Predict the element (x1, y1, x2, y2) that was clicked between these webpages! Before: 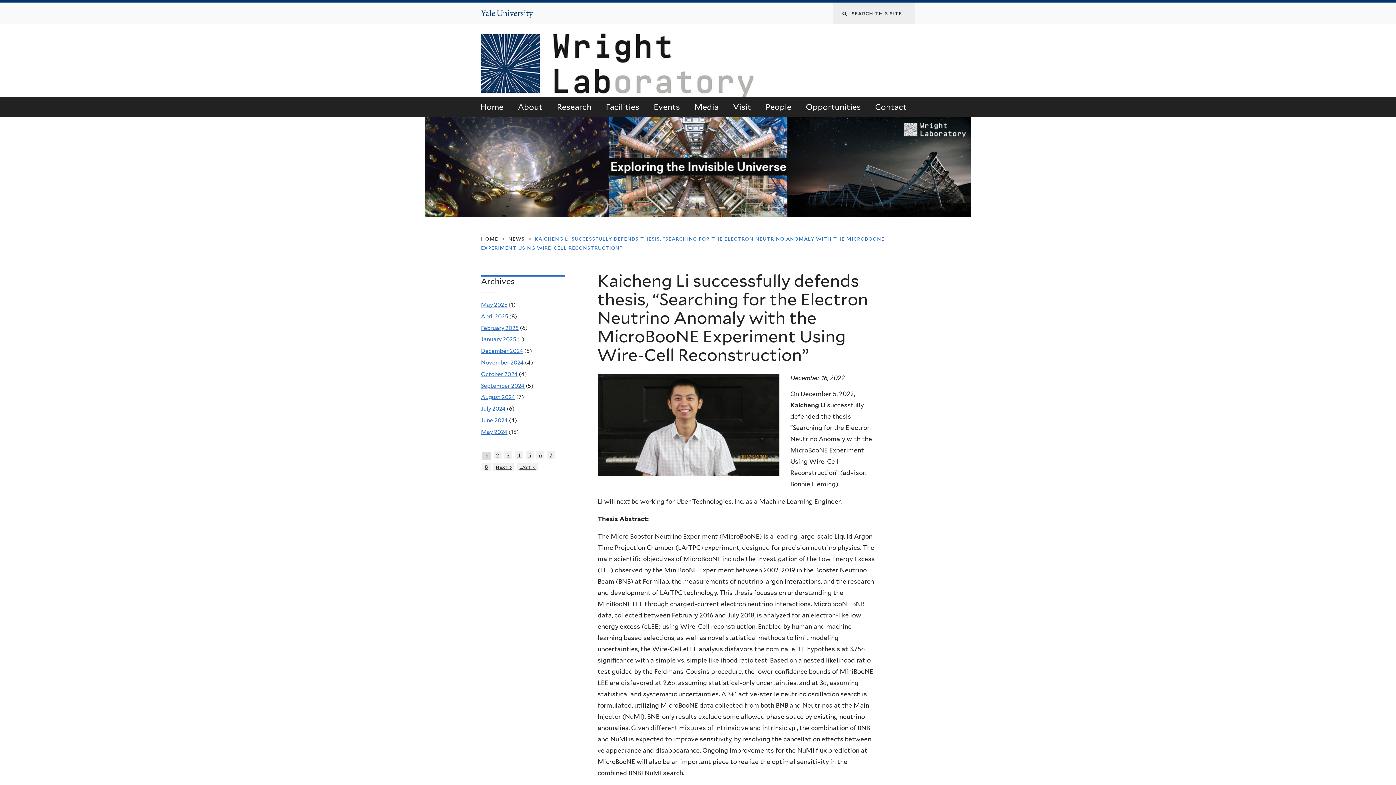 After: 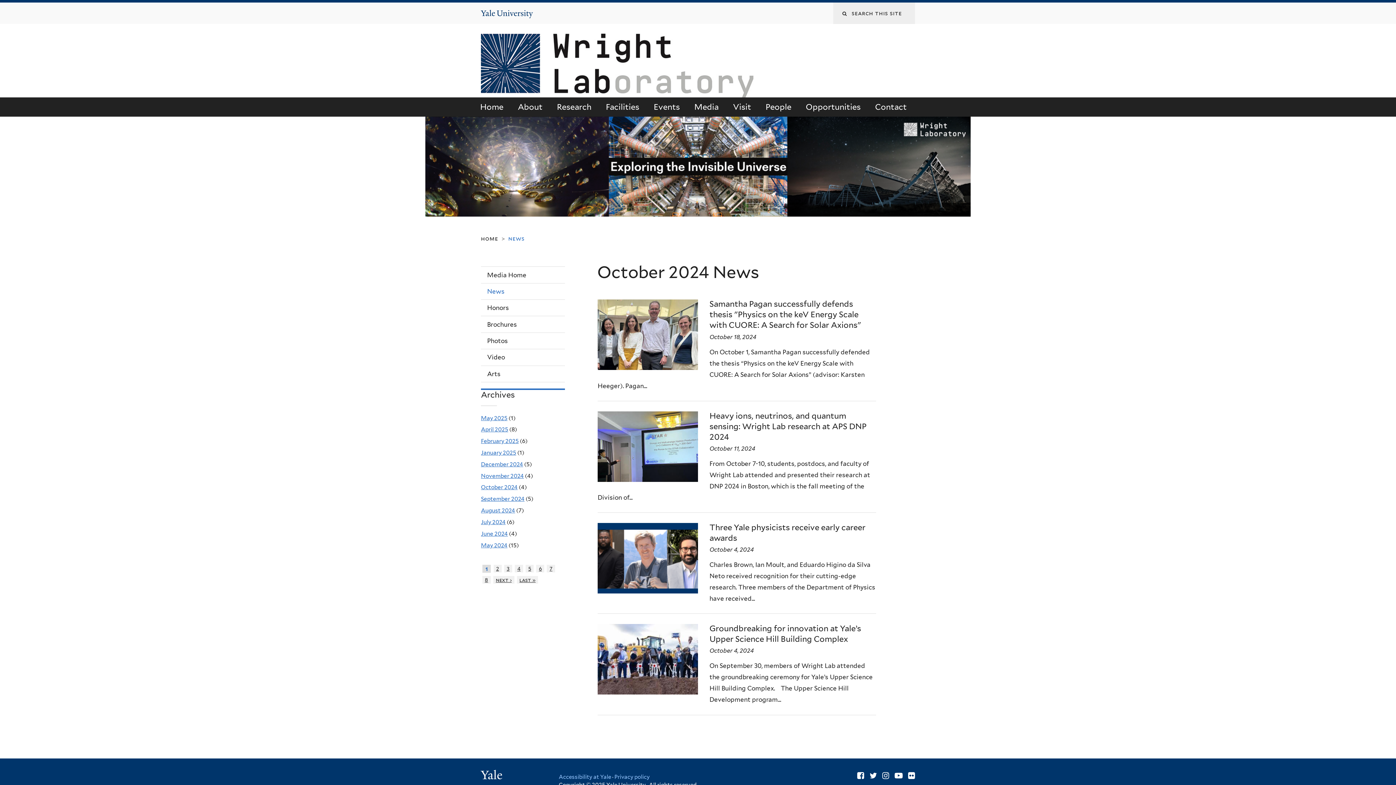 Action: bbox: (481, 370, 517, 377) label: October 2024